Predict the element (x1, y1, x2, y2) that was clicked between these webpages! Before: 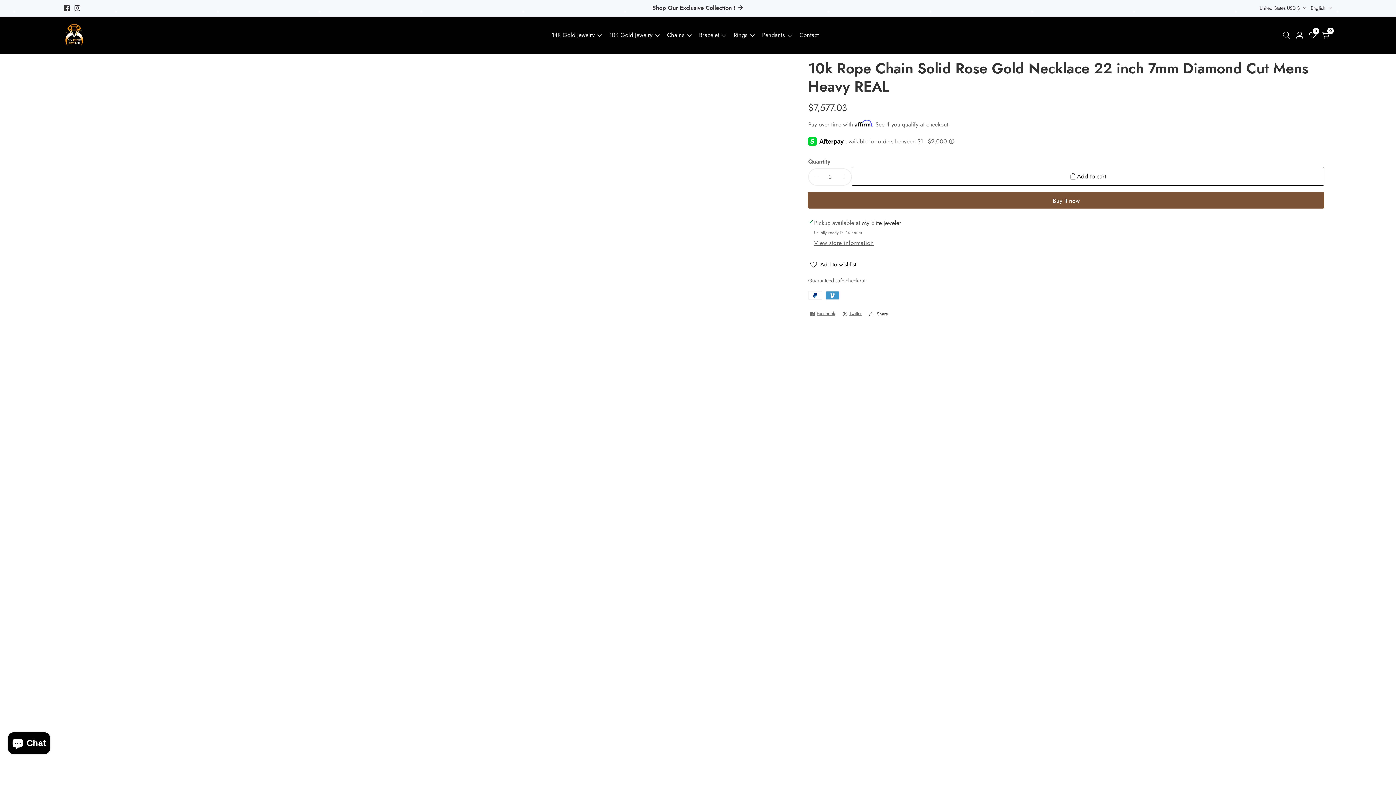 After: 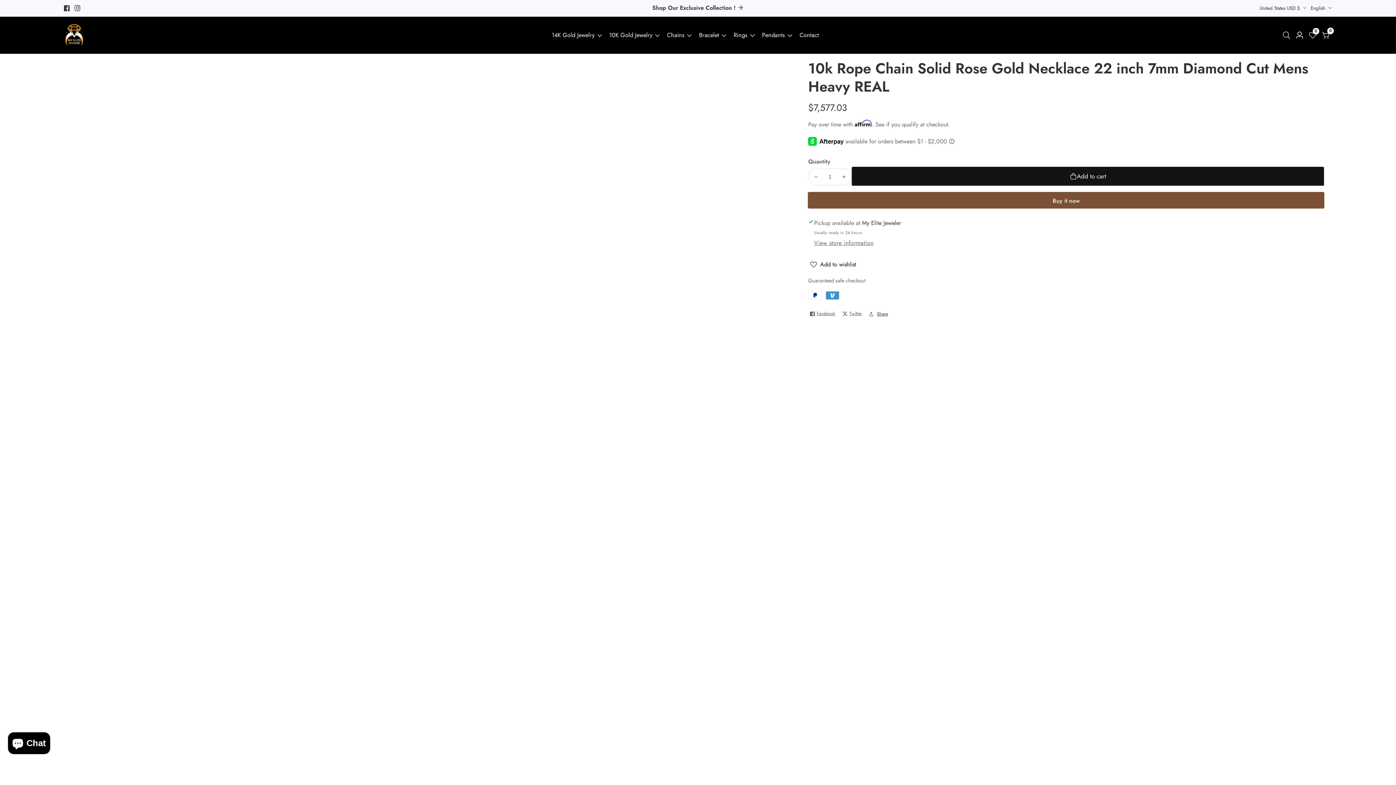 Action: bbox: (852, 166, 1324, 185) label: Add to cart